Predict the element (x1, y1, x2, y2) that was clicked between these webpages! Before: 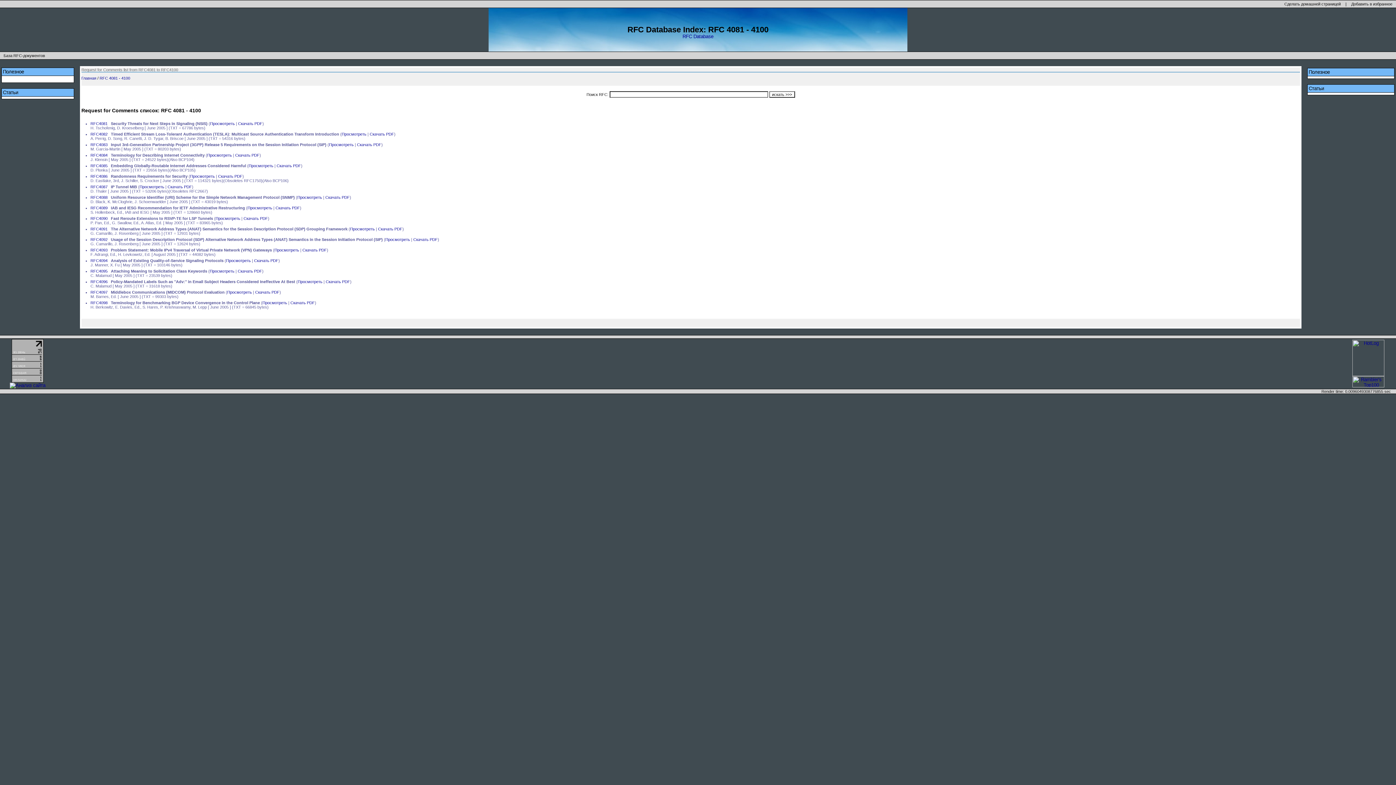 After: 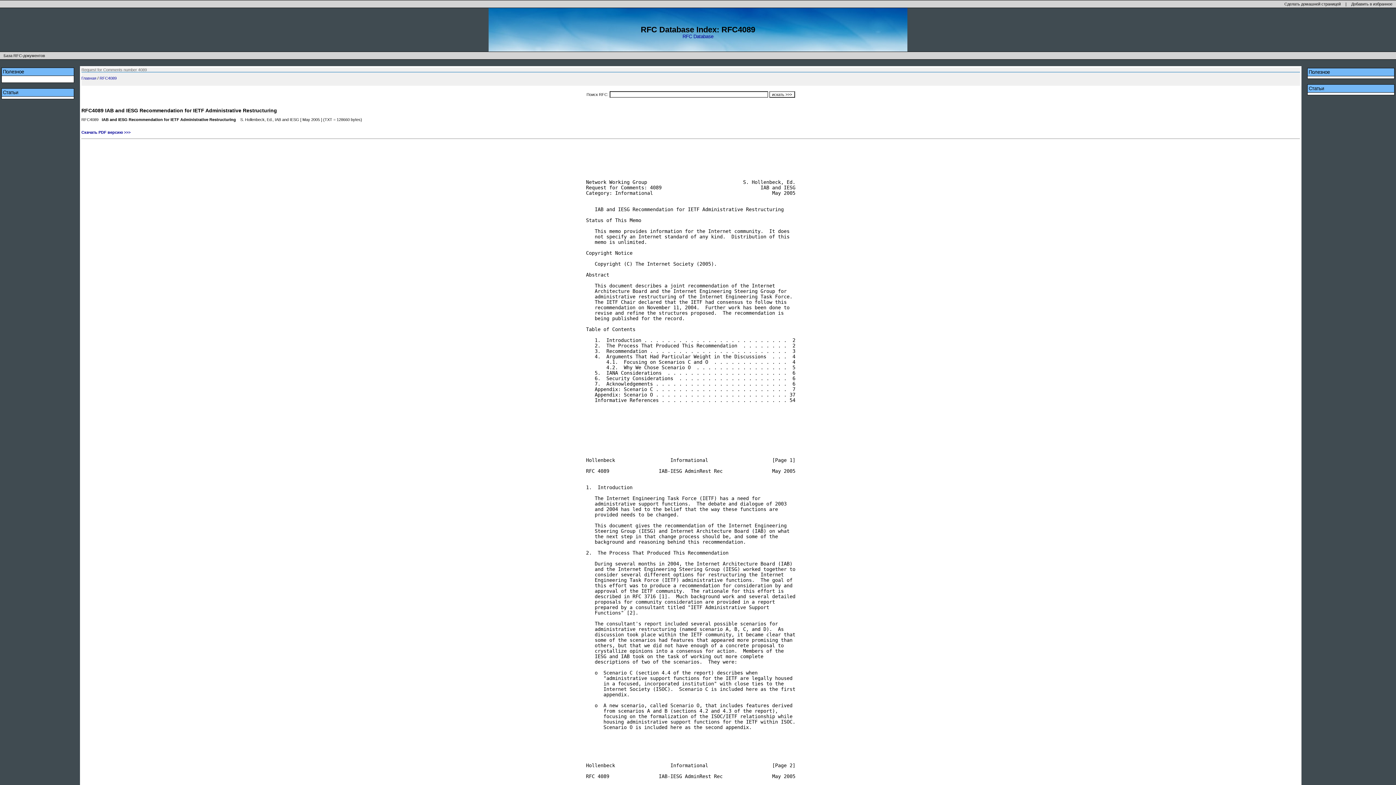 Action: label: RFC4089 bbox: (90, 205, 107, 210)